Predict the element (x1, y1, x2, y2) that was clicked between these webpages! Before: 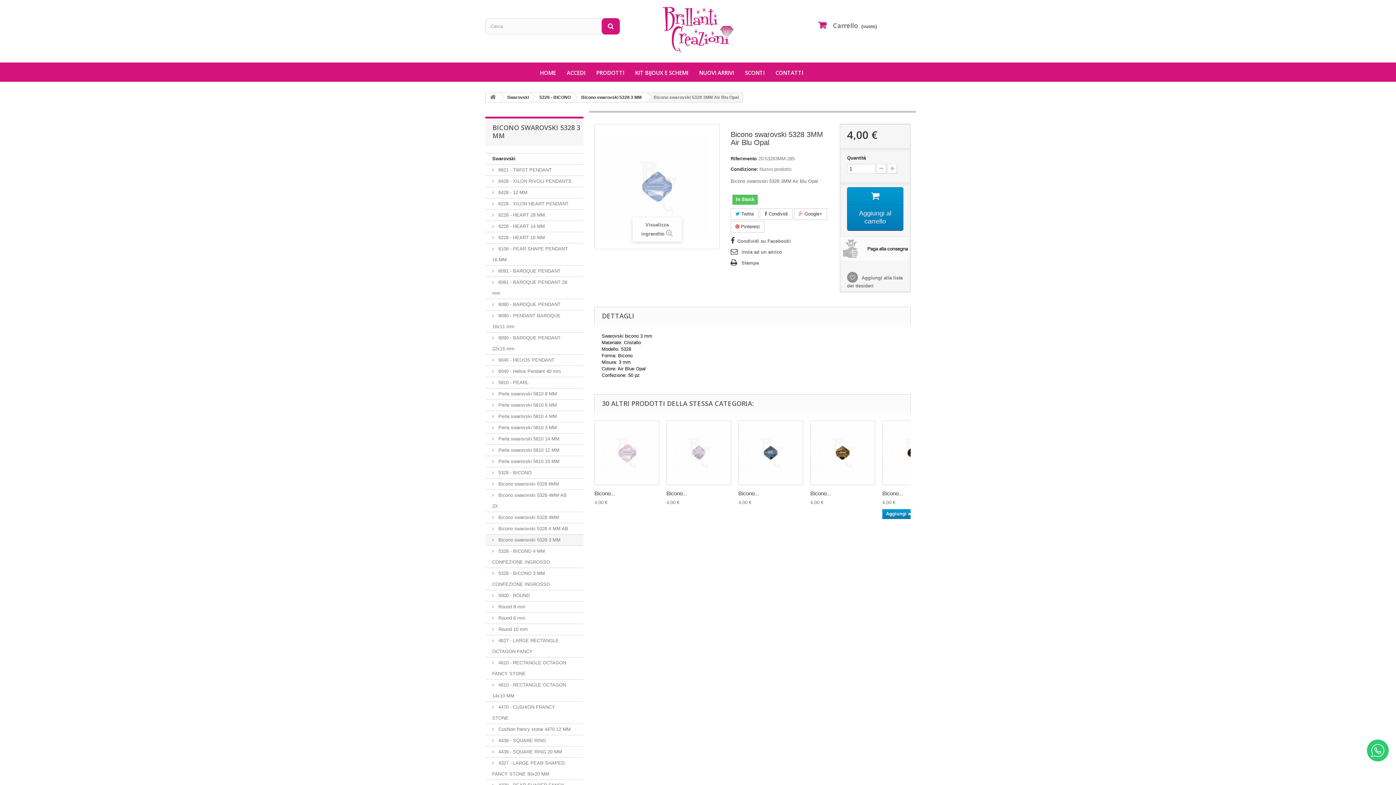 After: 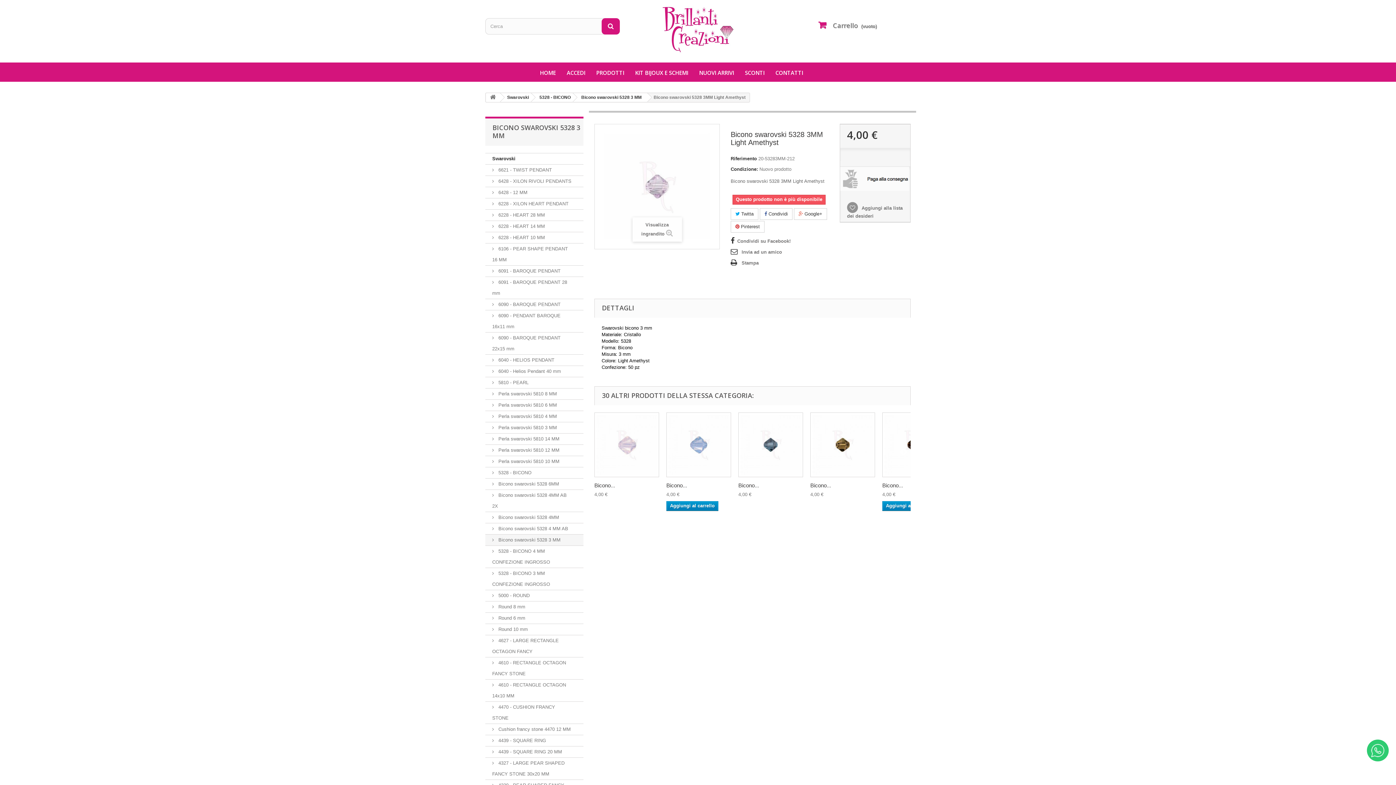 Action: bbox: (666, 420, 731, 485)